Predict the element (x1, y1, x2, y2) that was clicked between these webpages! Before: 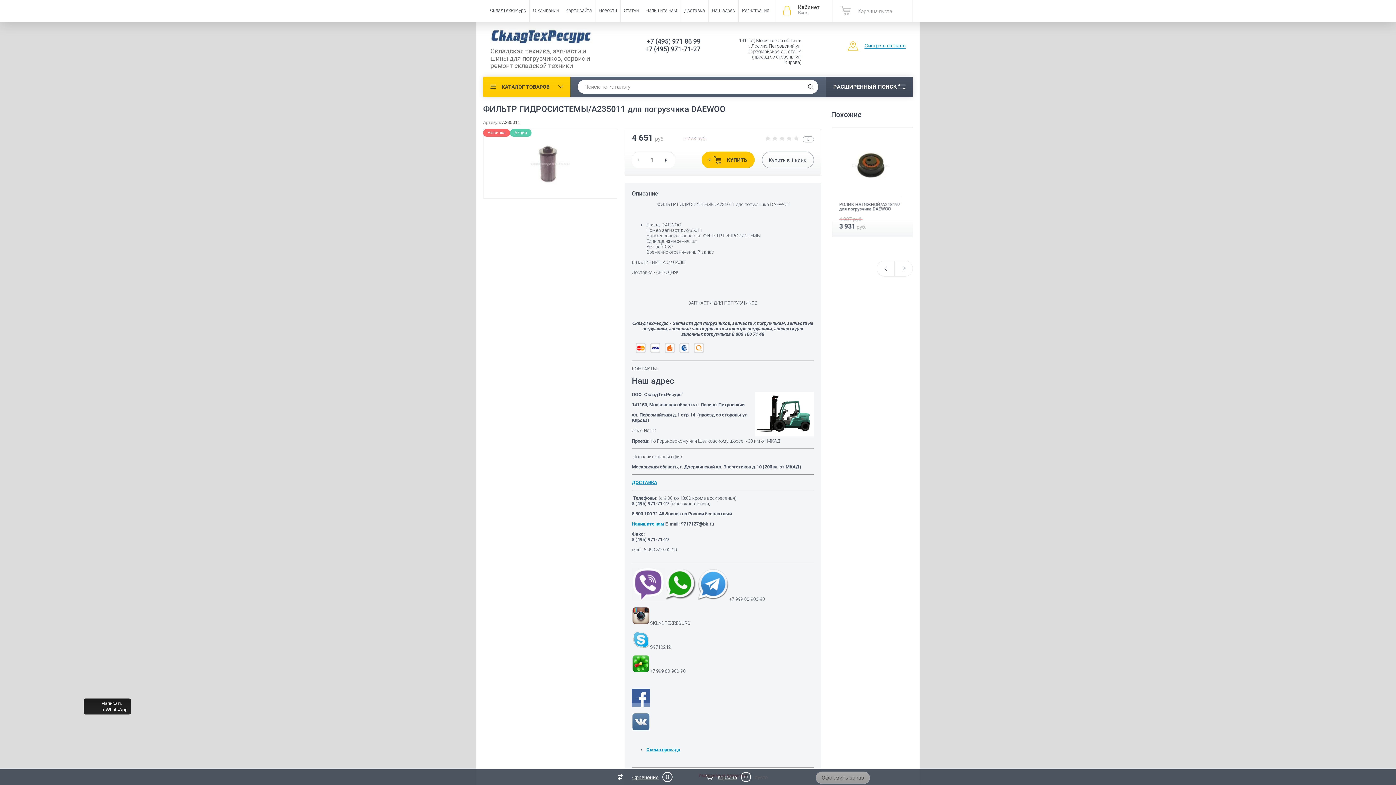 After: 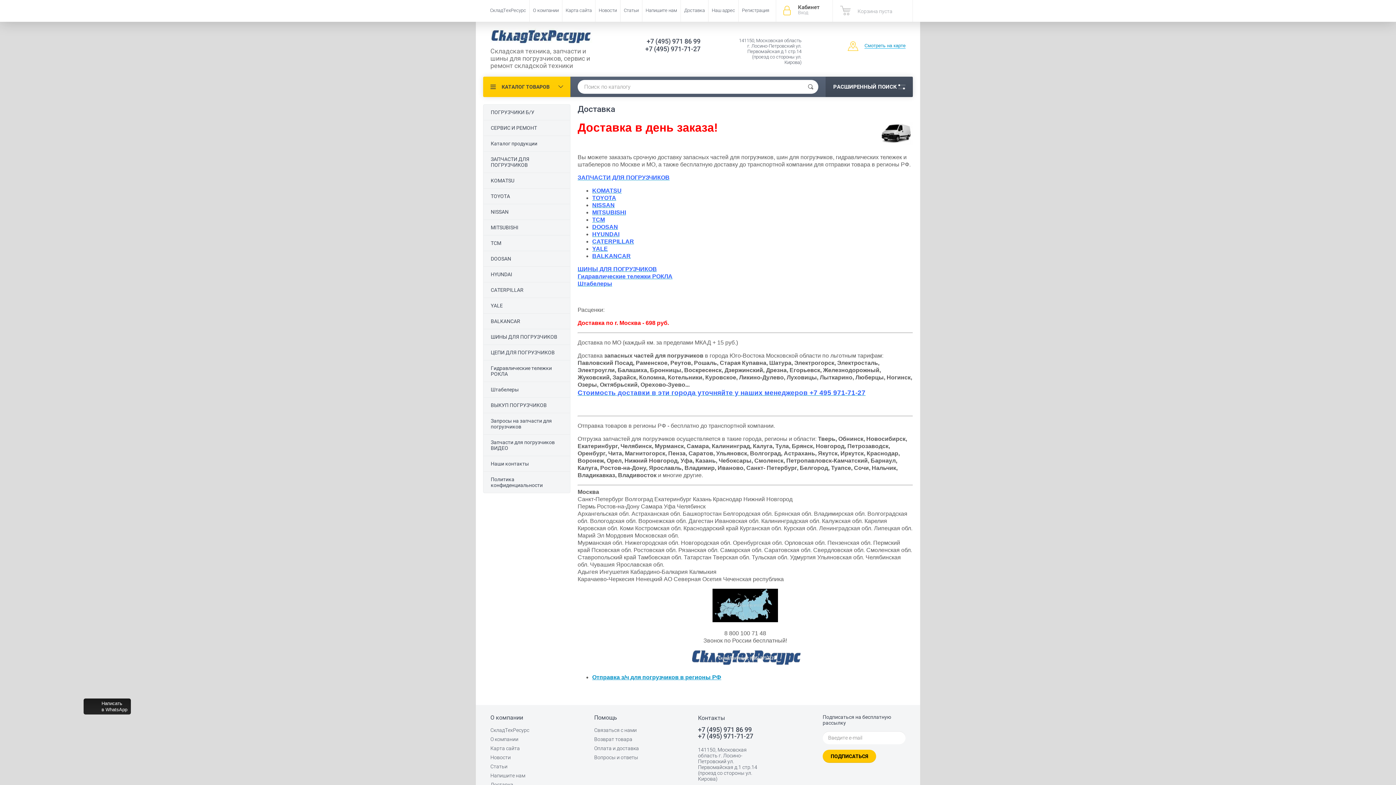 Action: bbox: (681, 0, 708, 21) label: Доставка